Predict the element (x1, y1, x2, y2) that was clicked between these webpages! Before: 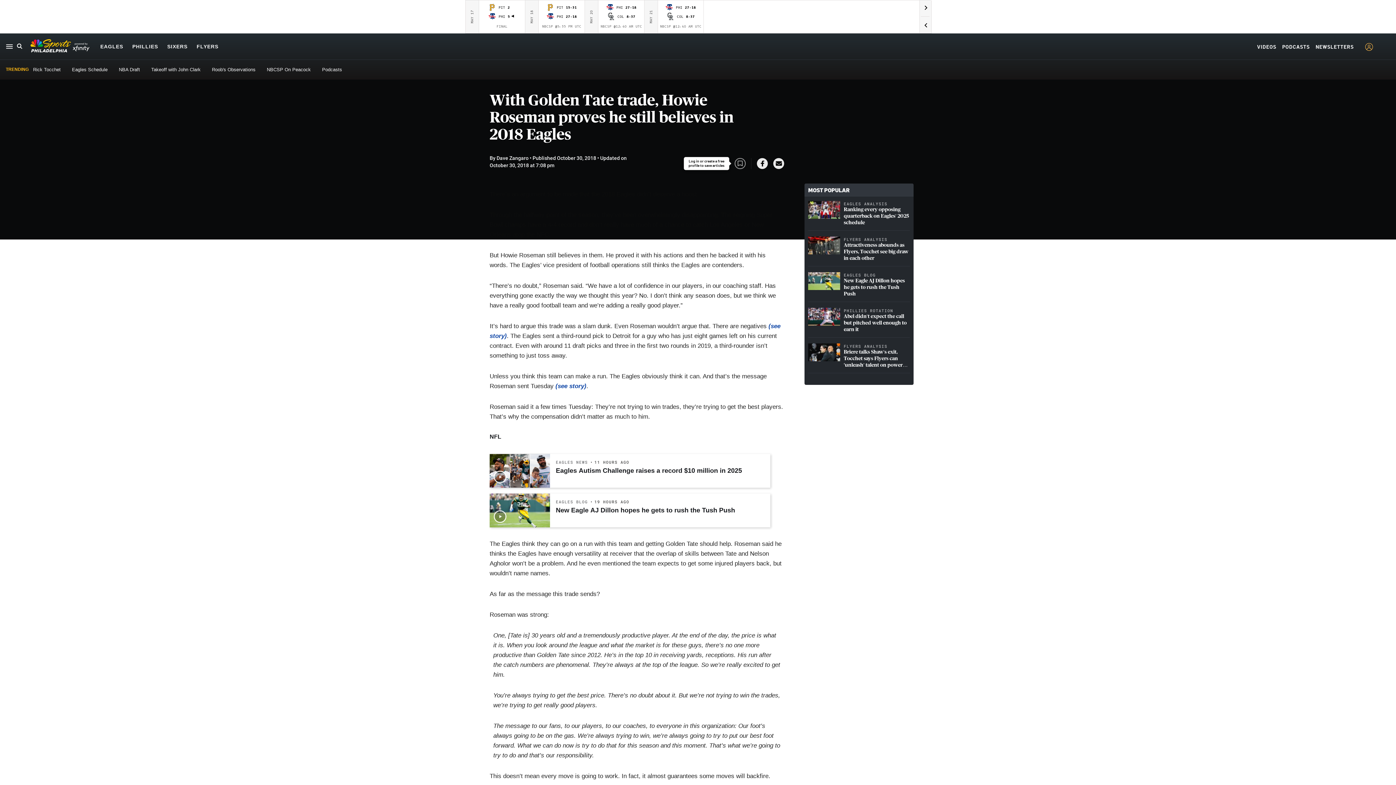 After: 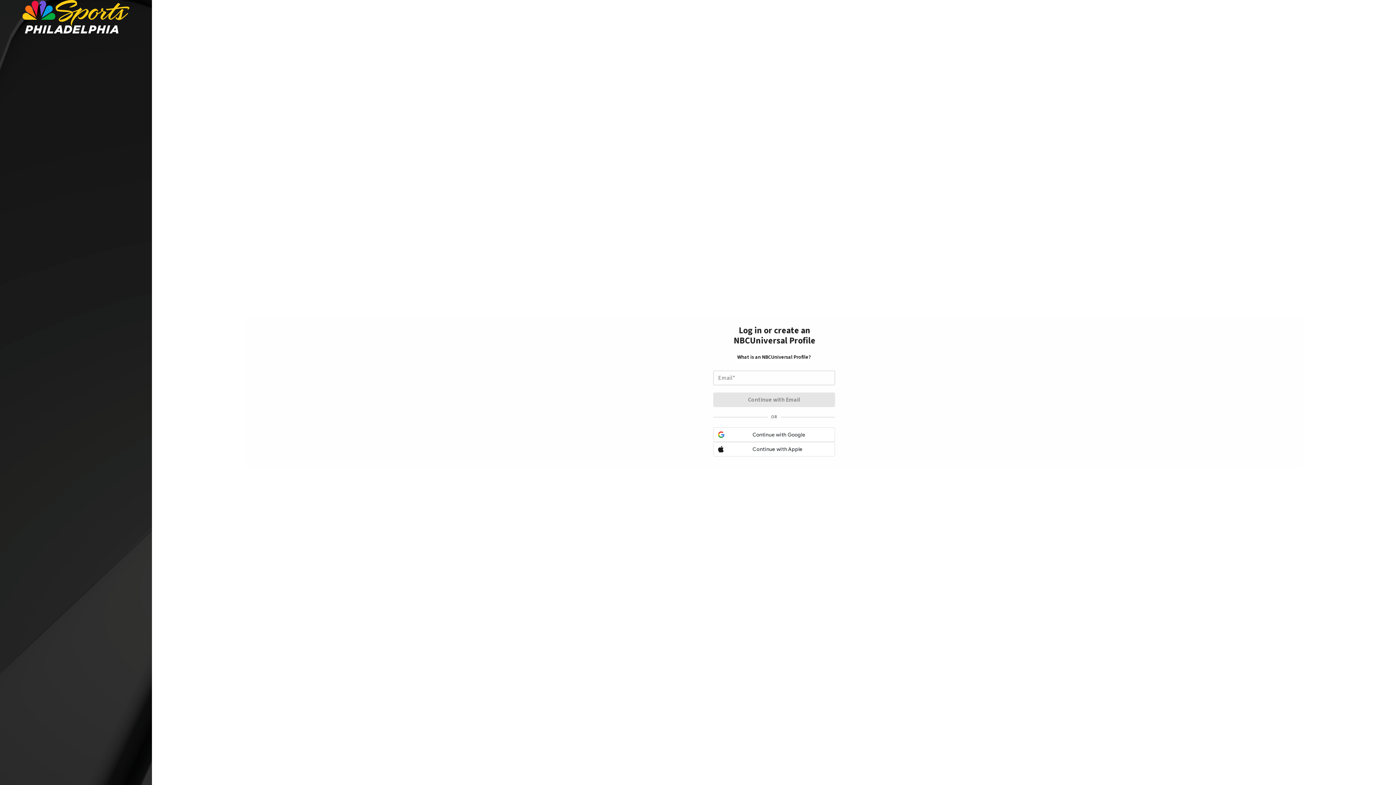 Action: label: BOOKMARKER bbox: (734, 158, 745, 169)